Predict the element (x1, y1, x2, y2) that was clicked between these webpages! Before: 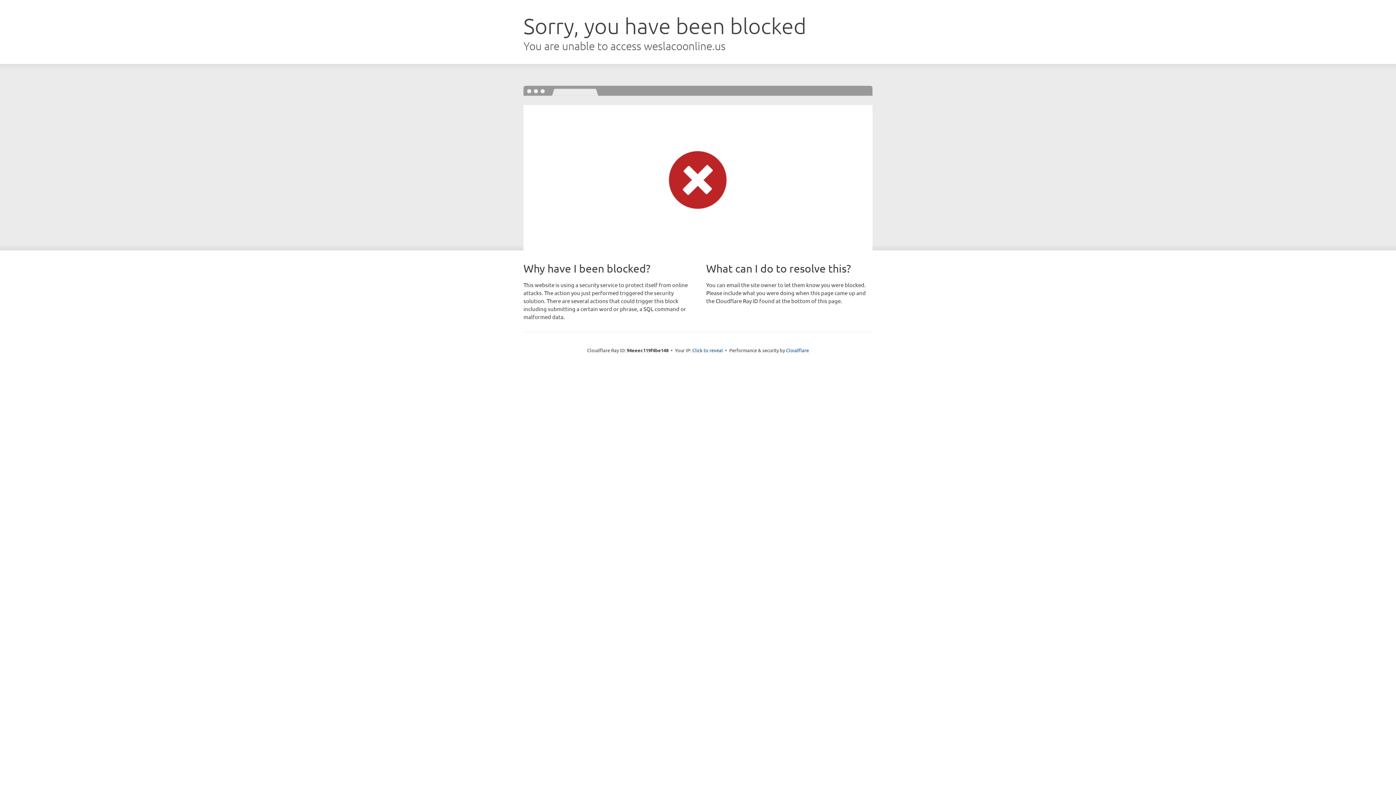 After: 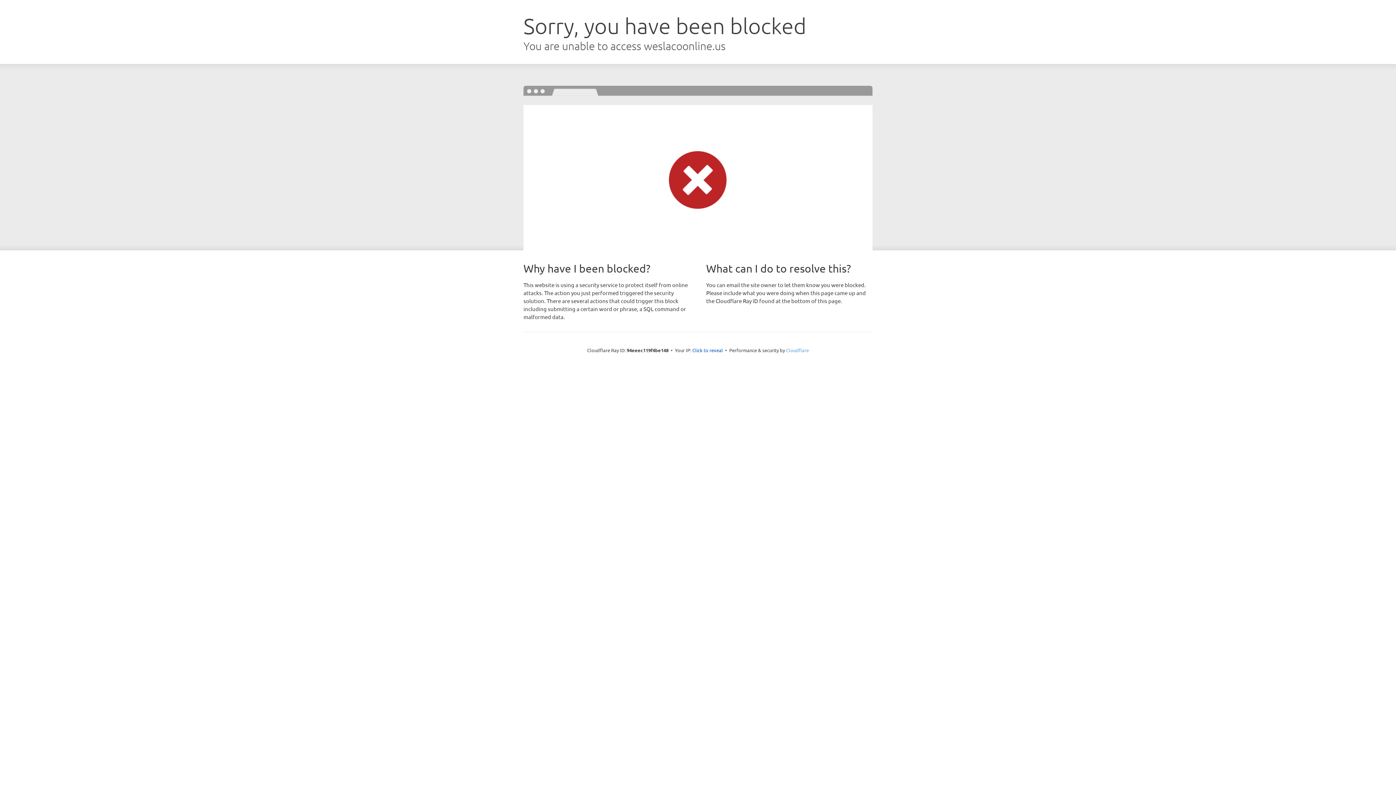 Action: bbox: (786, 347, 809, 353) label: Cloudflare